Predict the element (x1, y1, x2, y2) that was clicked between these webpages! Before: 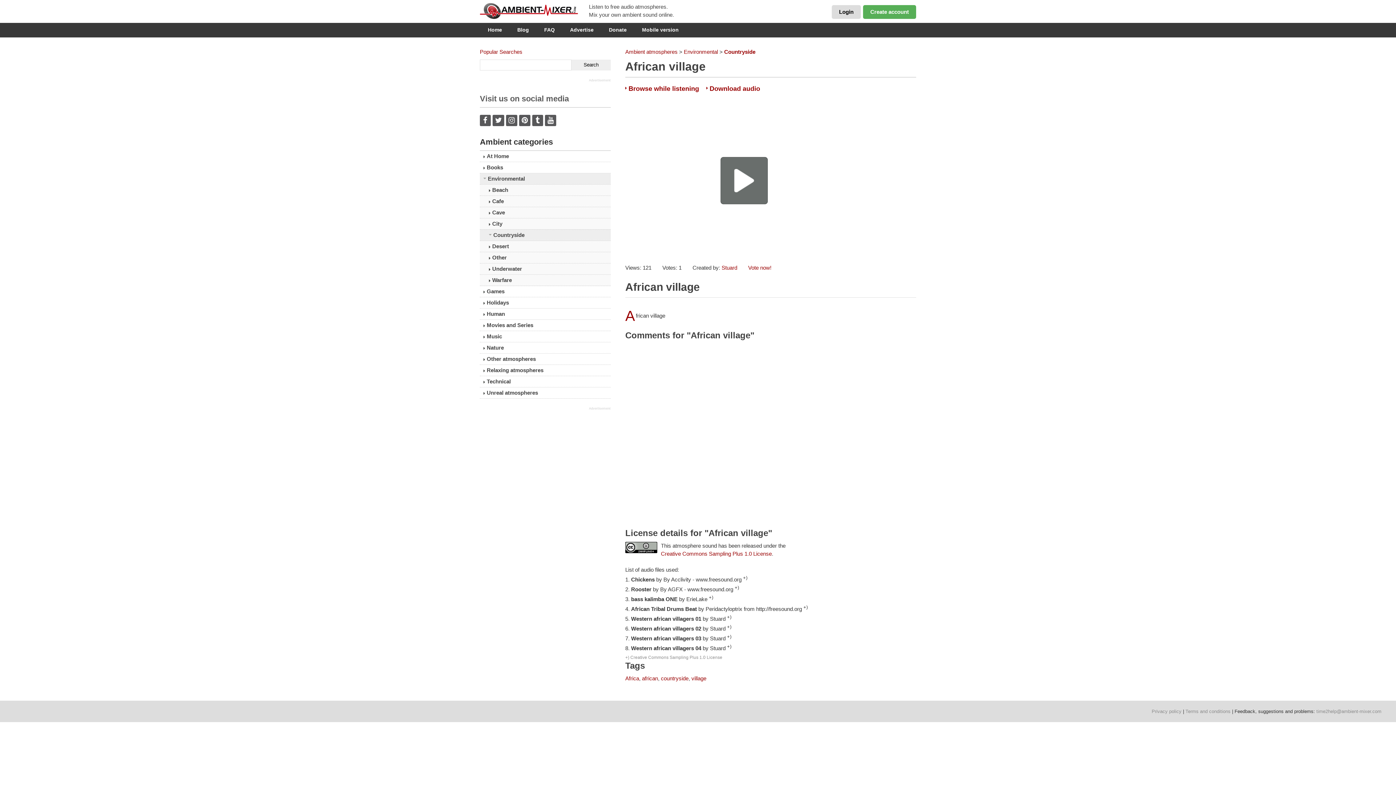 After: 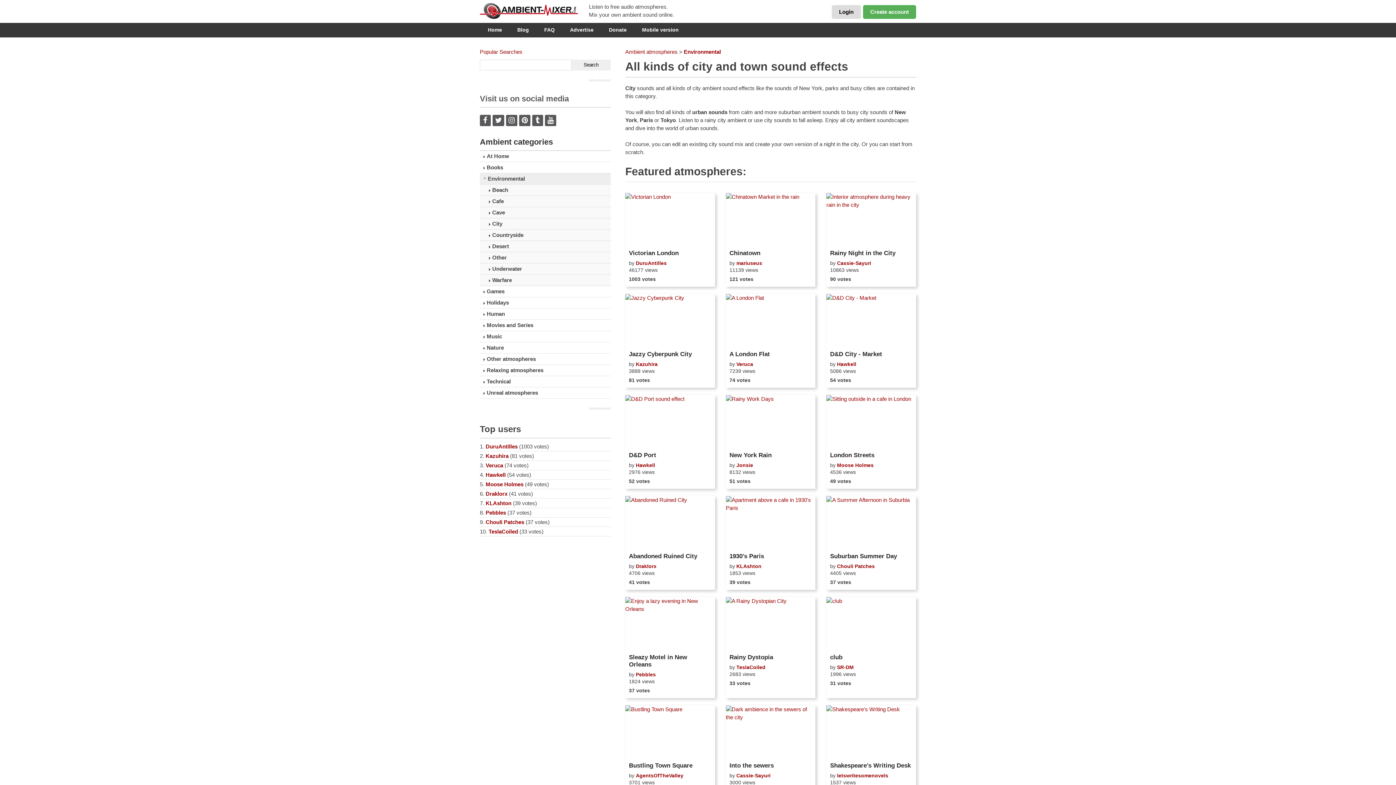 Action: label: City bbox: (480, 218, 610, 229)